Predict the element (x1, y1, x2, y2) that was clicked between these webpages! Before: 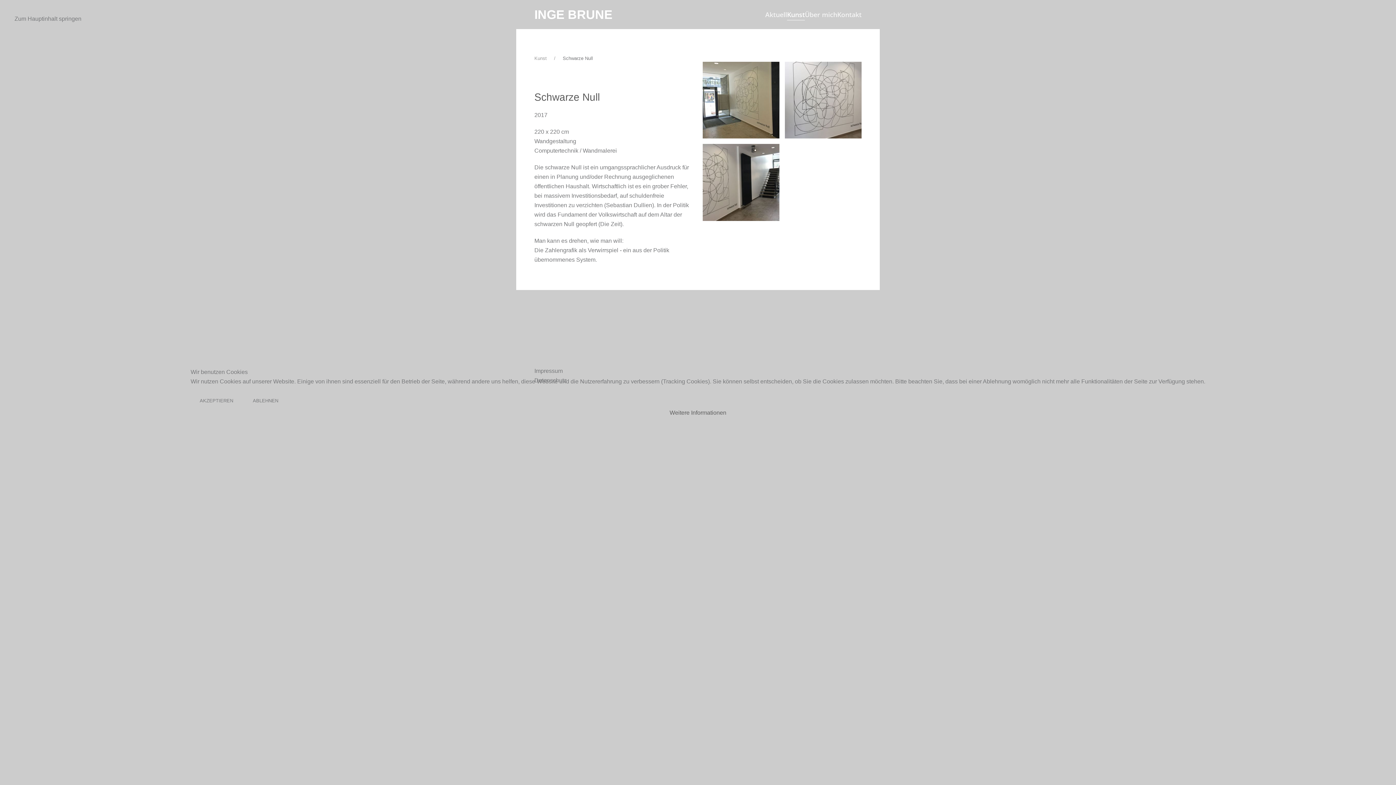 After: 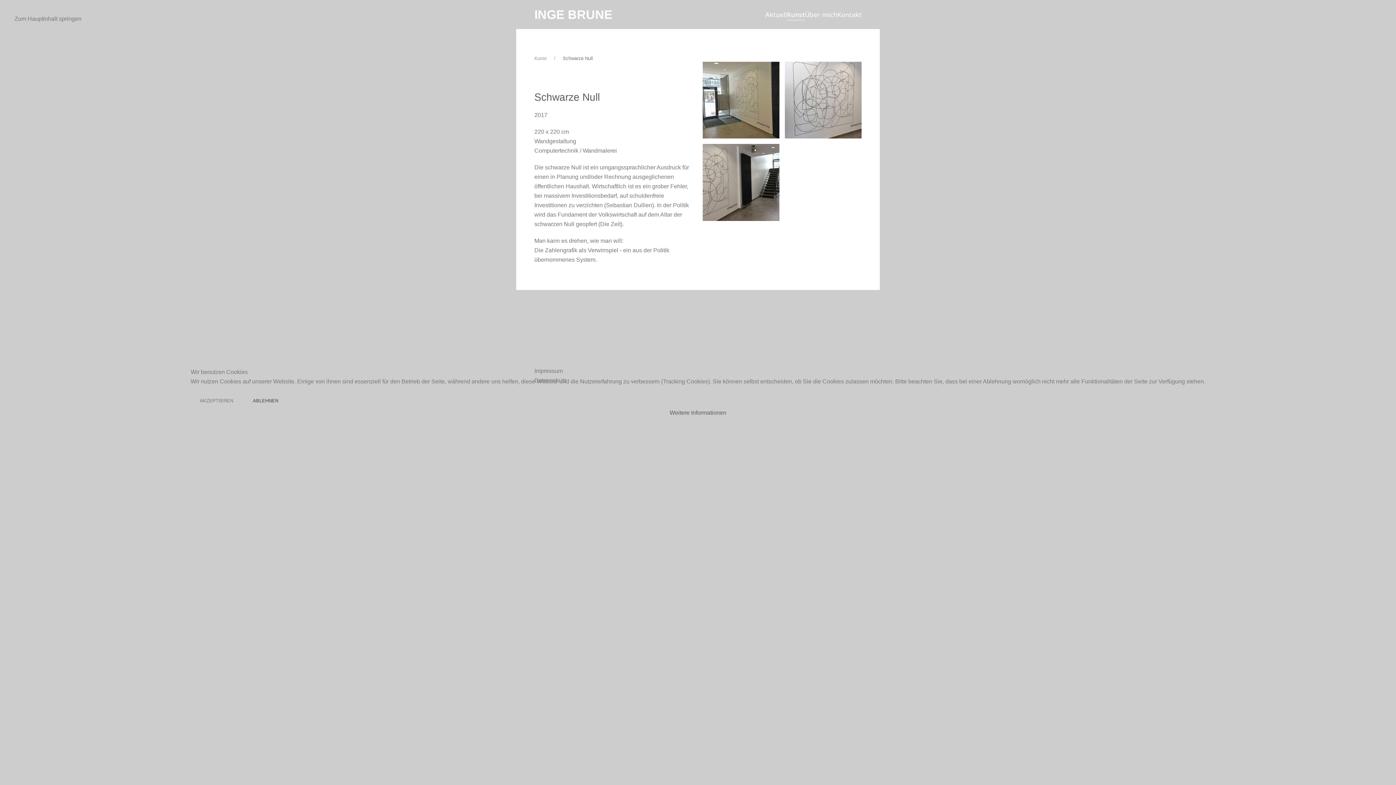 Action: label: ABLEHNEN bbox: (243, 393, 287, 408)